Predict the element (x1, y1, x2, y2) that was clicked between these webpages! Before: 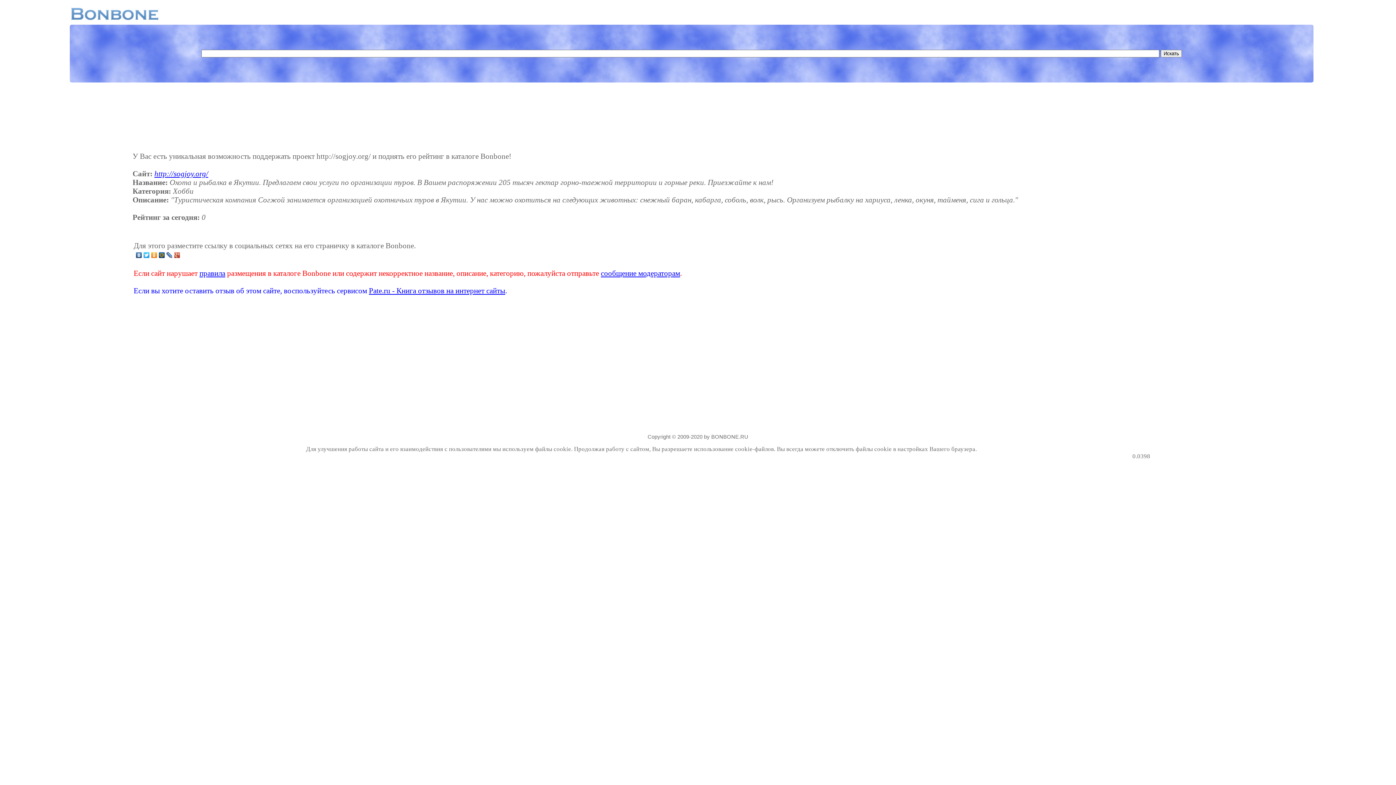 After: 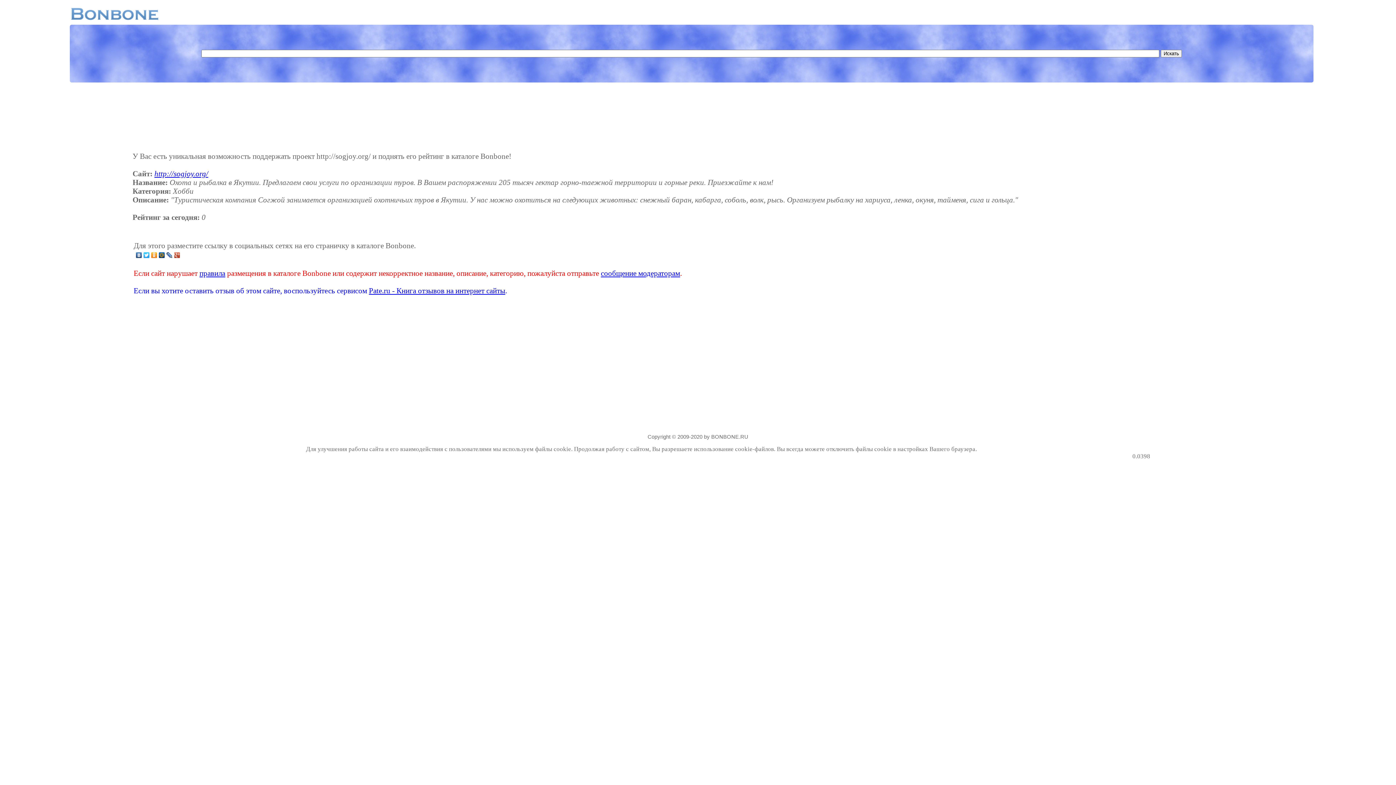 Action: bbox: (165, 250, 173, 260)